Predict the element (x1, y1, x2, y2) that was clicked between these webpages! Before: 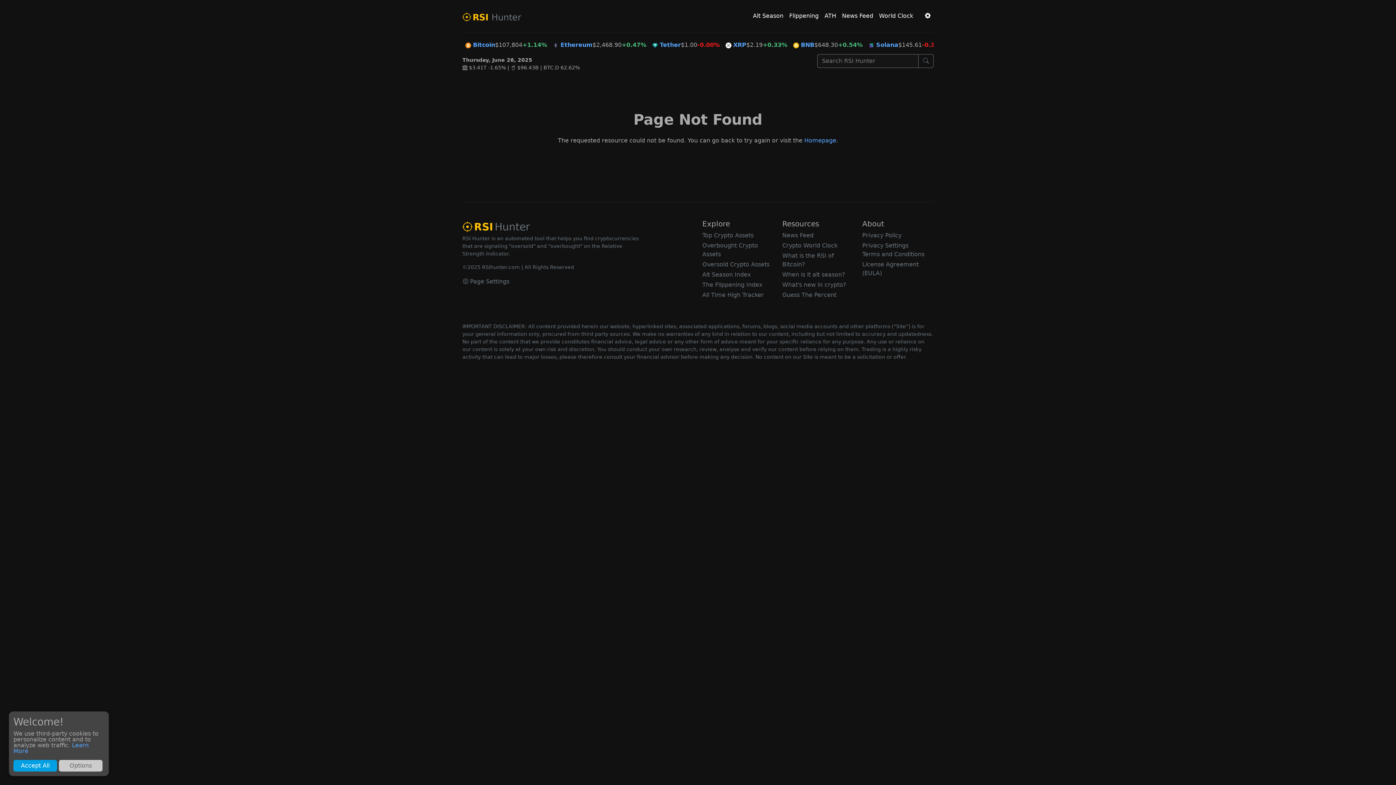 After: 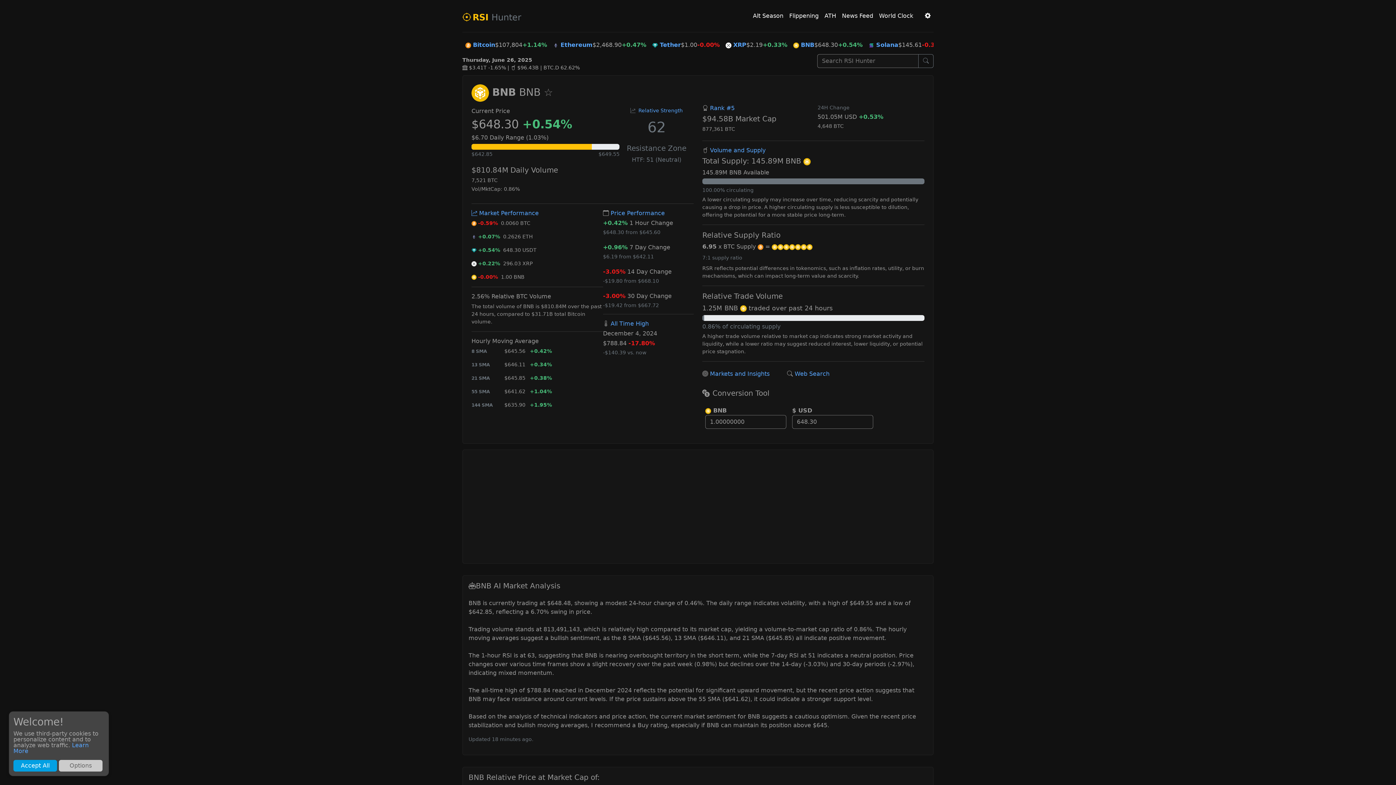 Action: bbox: (793, 40, 814, 49) label:  BNB